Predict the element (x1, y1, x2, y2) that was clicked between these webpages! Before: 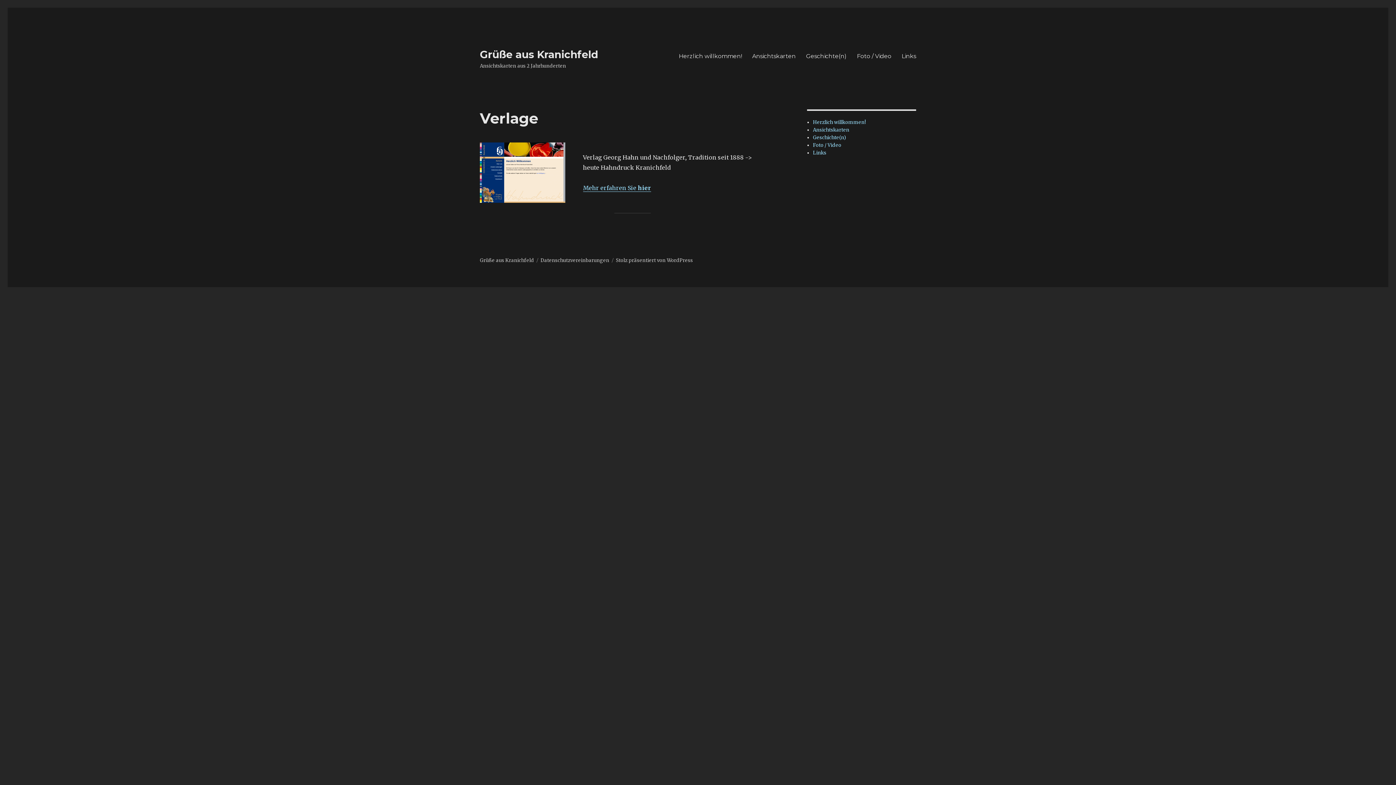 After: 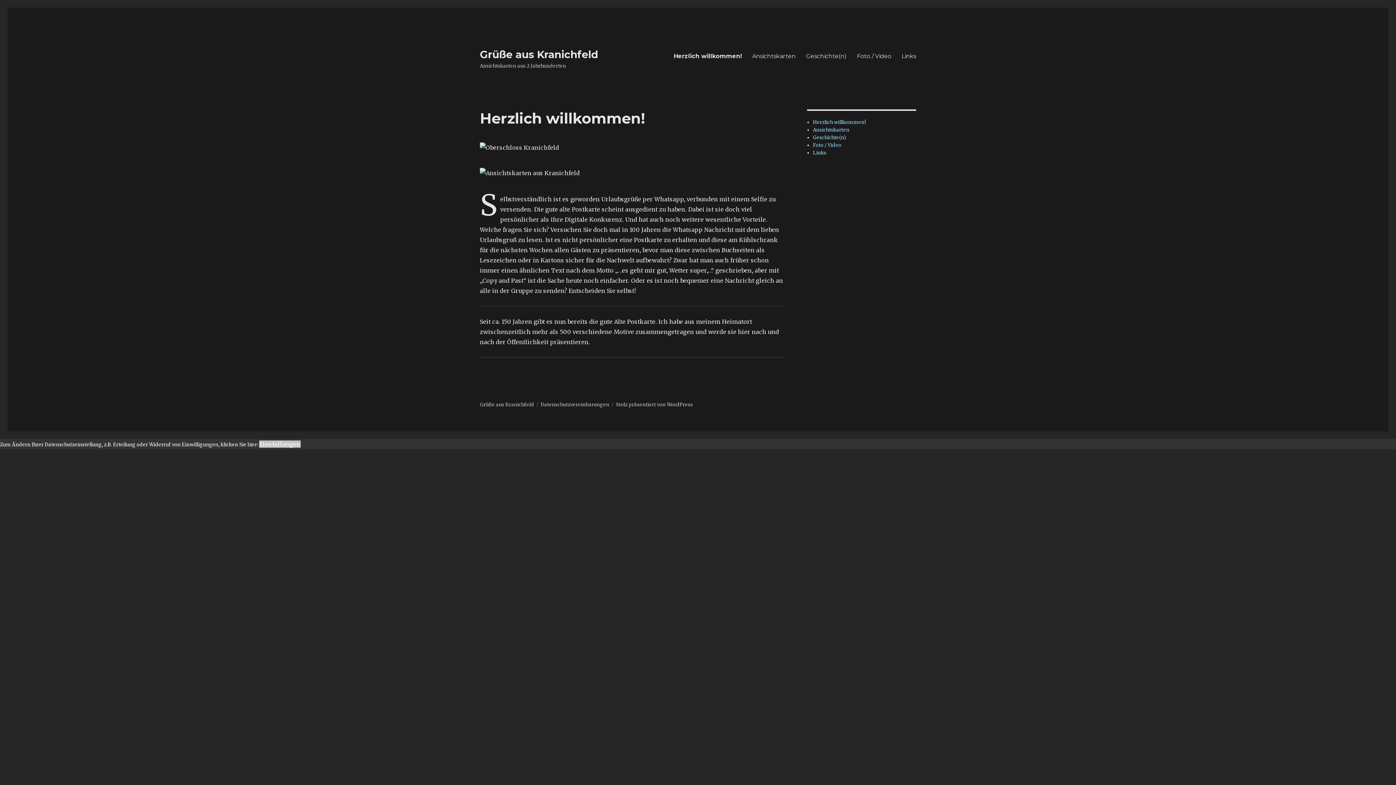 Action: label: Herzlich willkommen! bbox: (673, 48, 747, 63)